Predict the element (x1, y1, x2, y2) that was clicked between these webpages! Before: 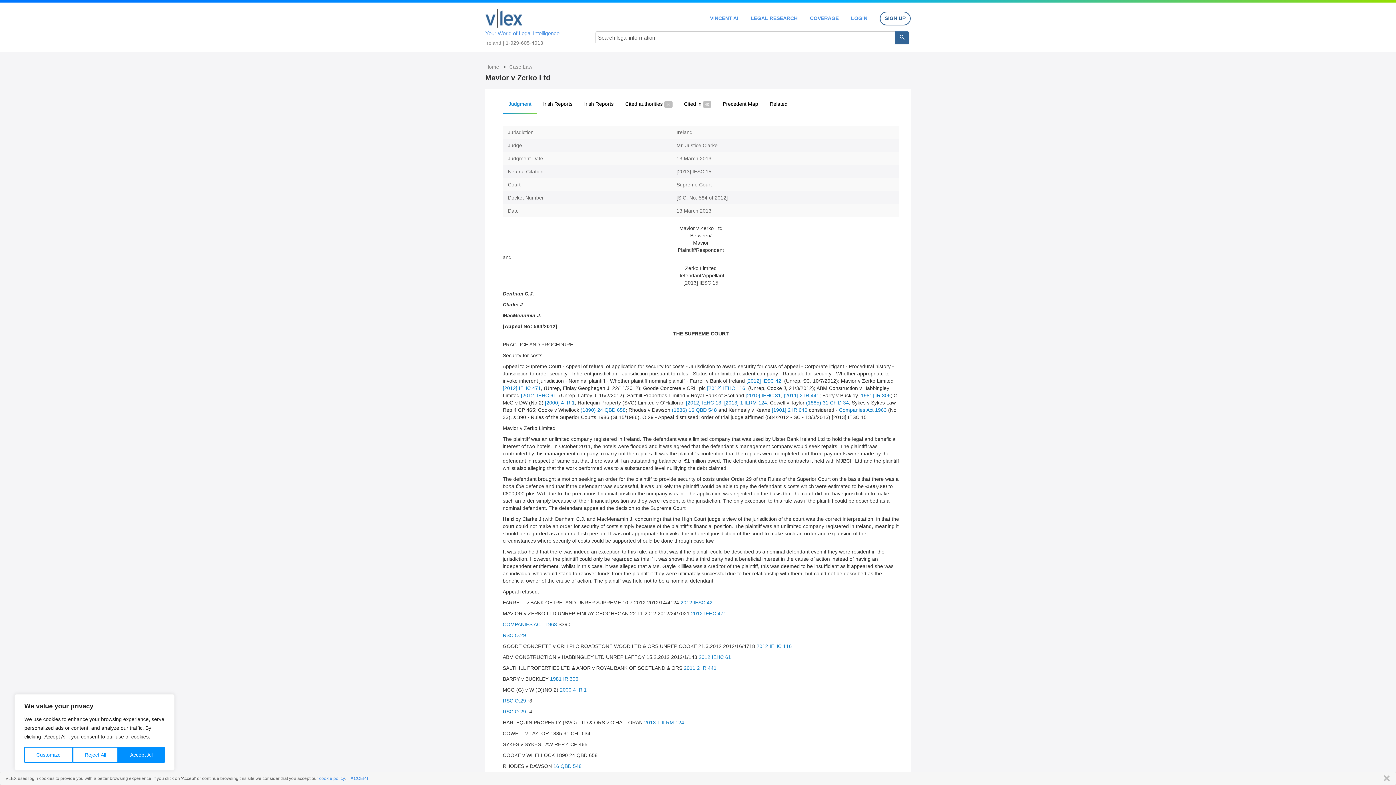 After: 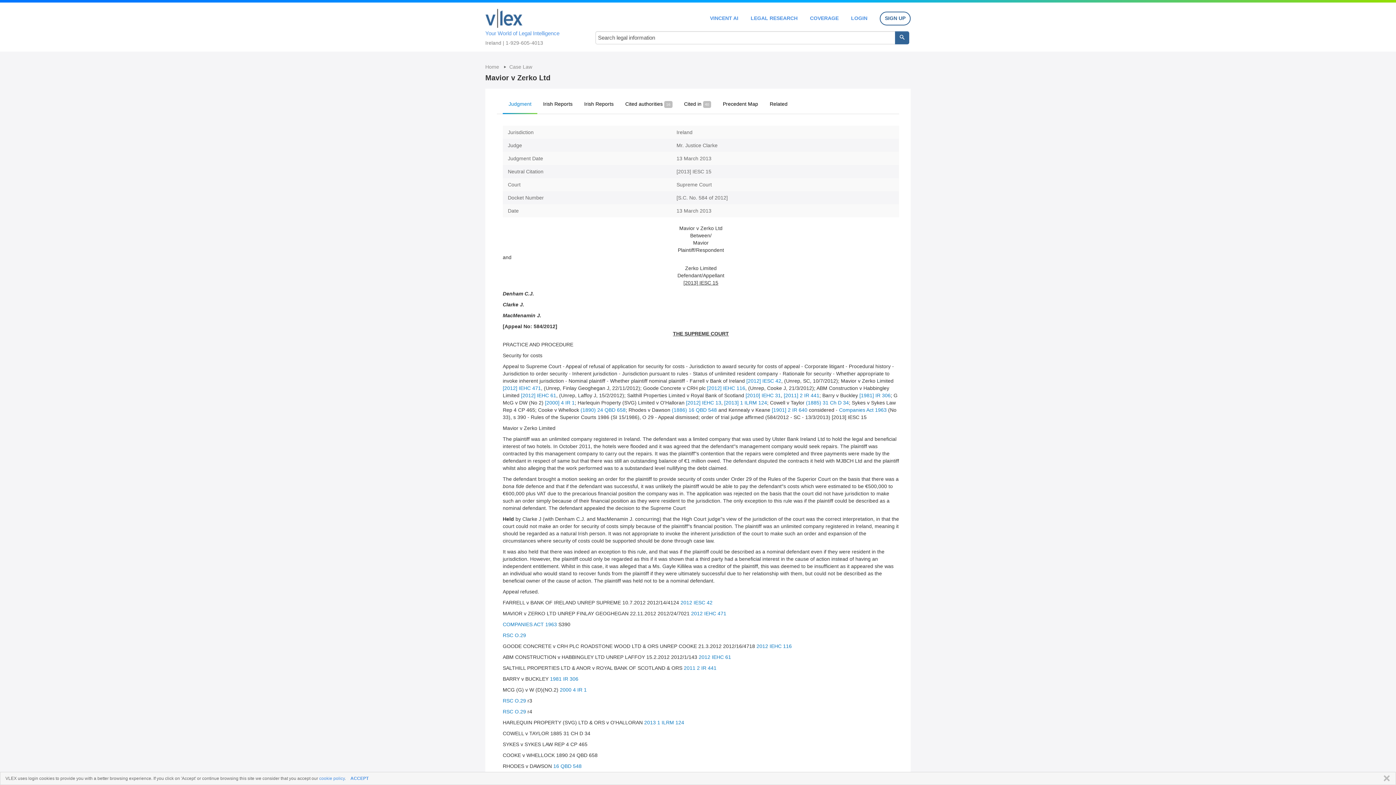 Action: label: Reject All bbox: (72, 747, 118, 763)